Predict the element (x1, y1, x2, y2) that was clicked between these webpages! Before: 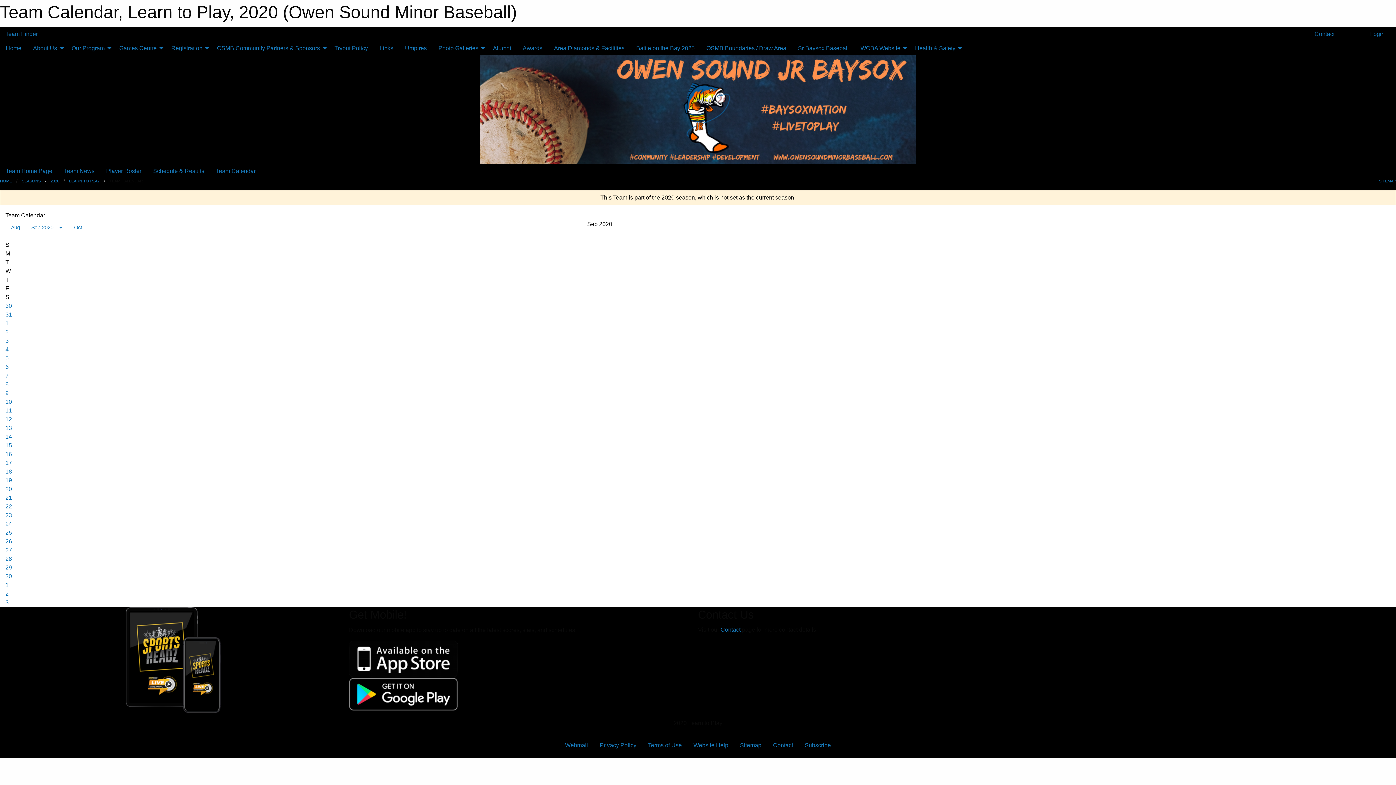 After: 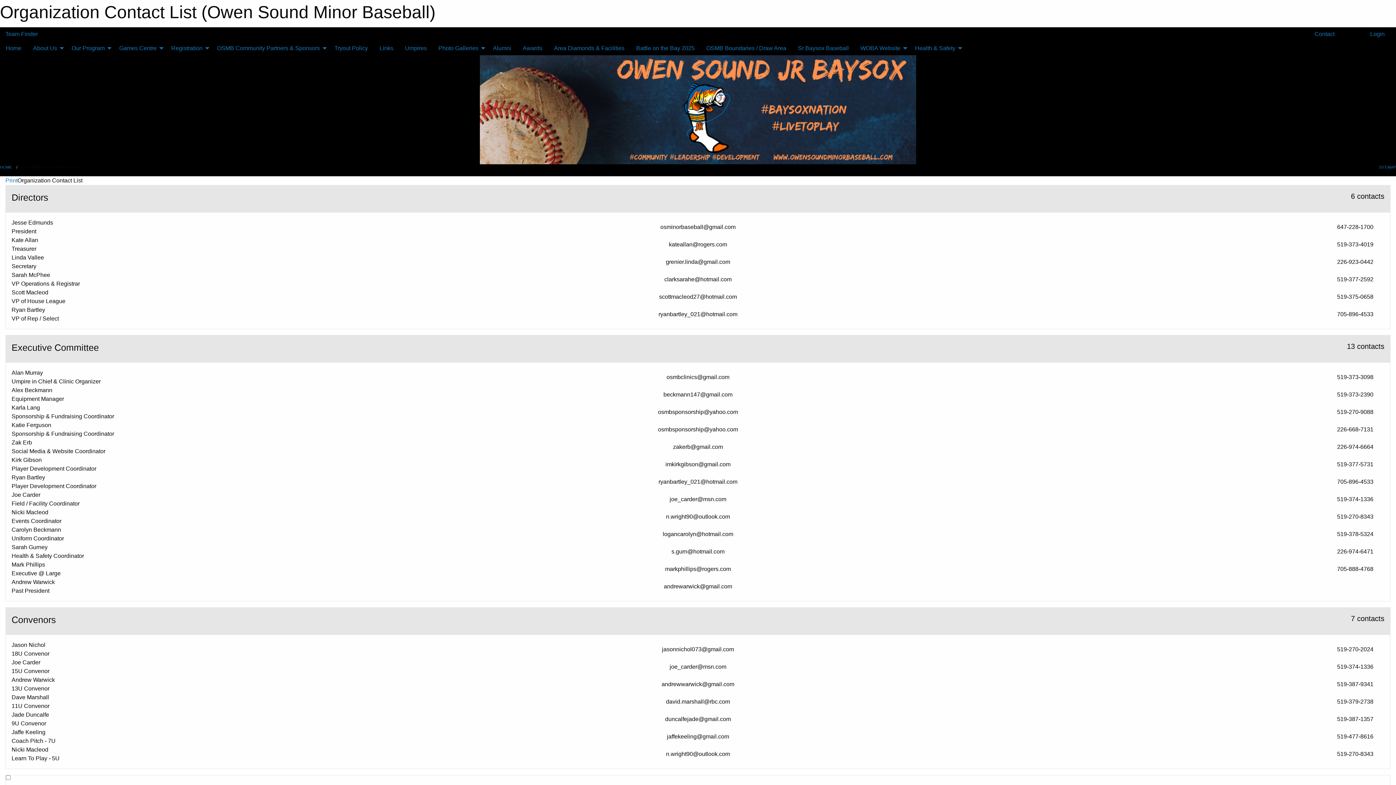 Action: bbox: (767, 738, 799, 752) label: Contact